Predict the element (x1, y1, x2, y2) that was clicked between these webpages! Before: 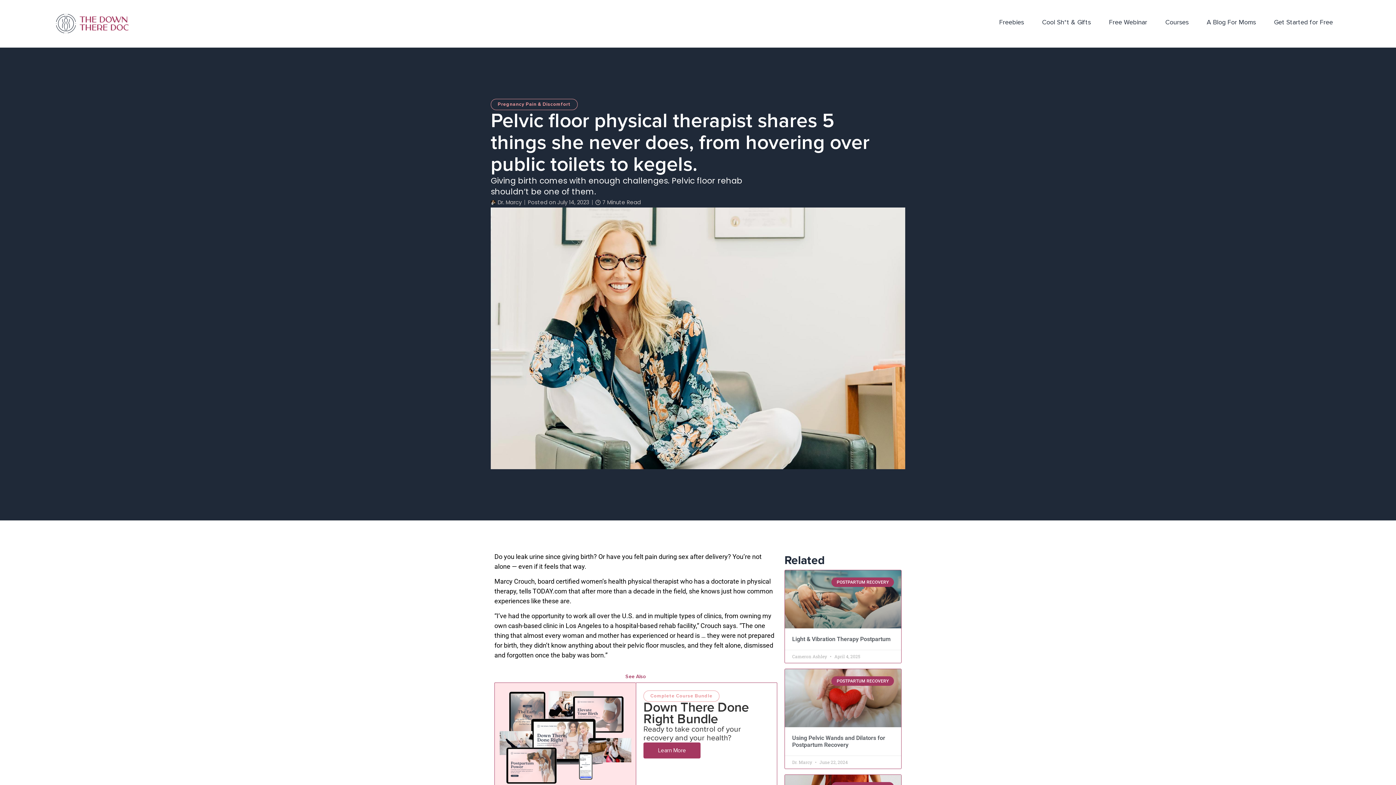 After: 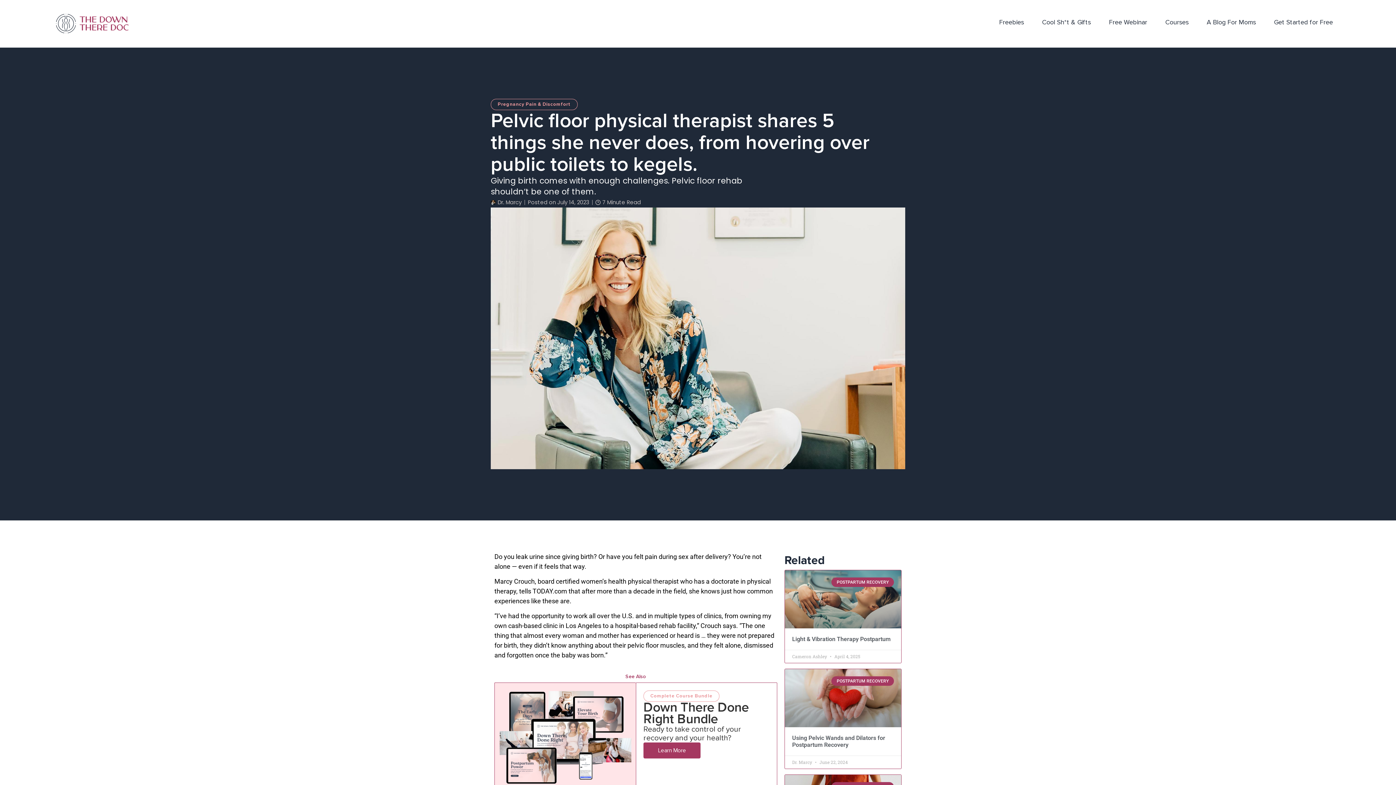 Action: label: Pregnancy Pain & Discomfort bbox: (490, 98, 577, 110)